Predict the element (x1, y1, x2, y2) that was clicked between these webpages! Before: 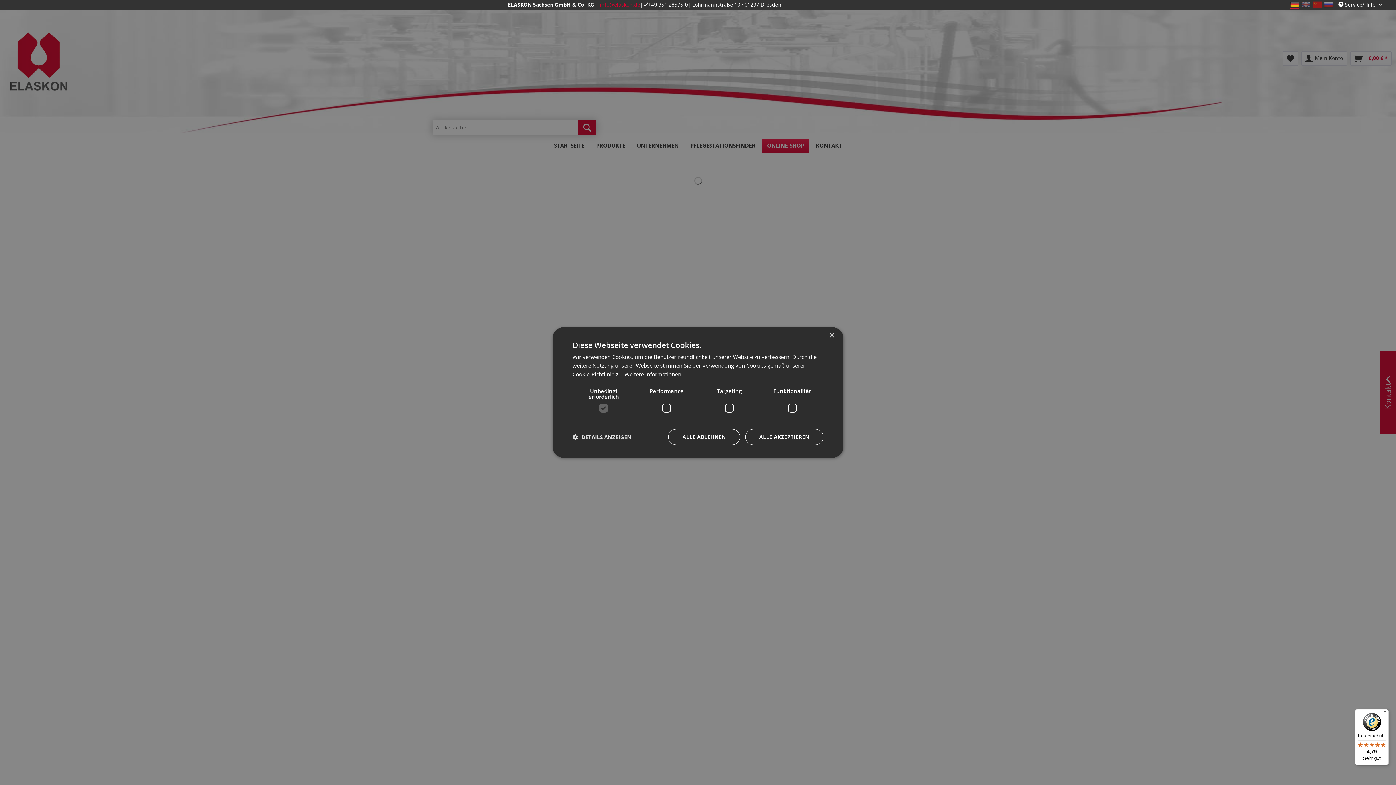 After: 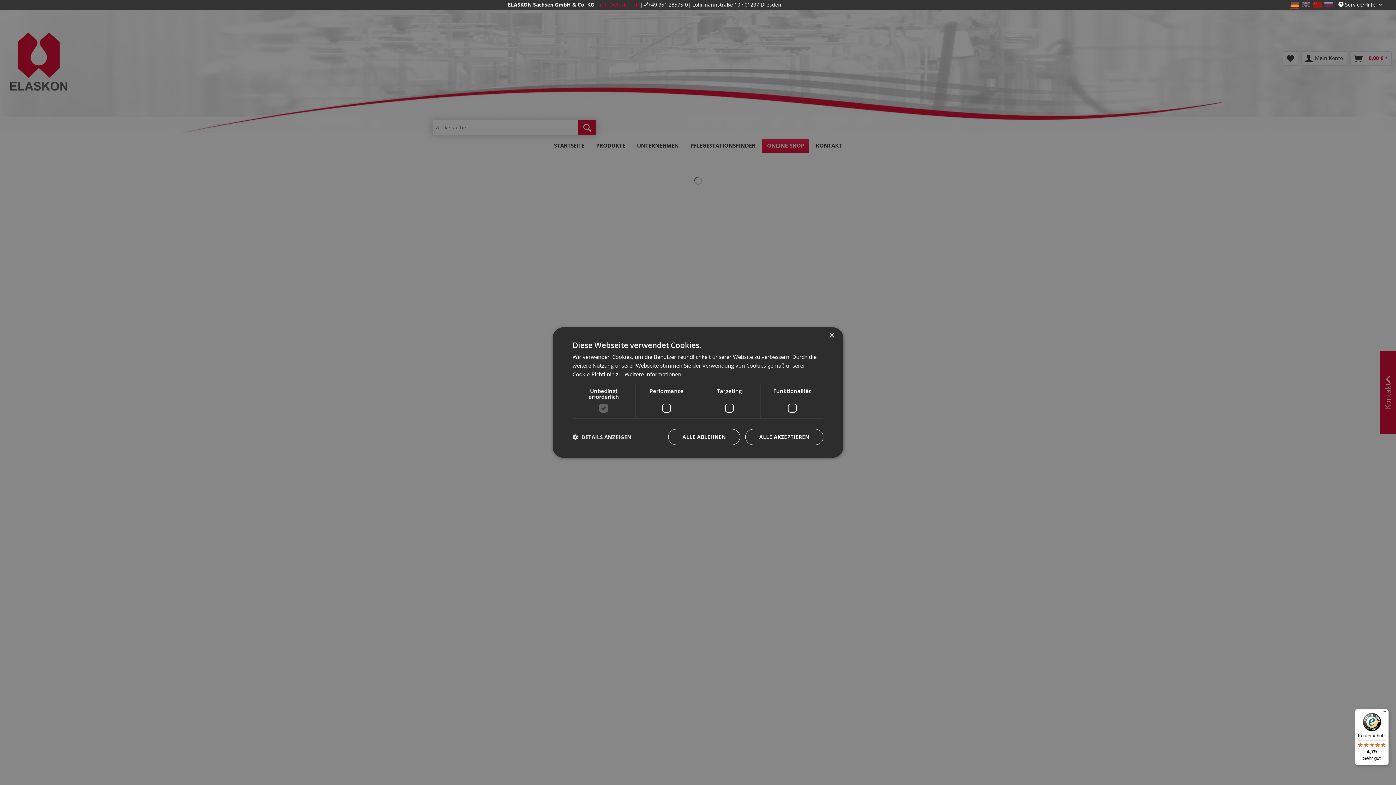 Action: bbox: (643, 1, 688, 8) label: +49 351 28575-0